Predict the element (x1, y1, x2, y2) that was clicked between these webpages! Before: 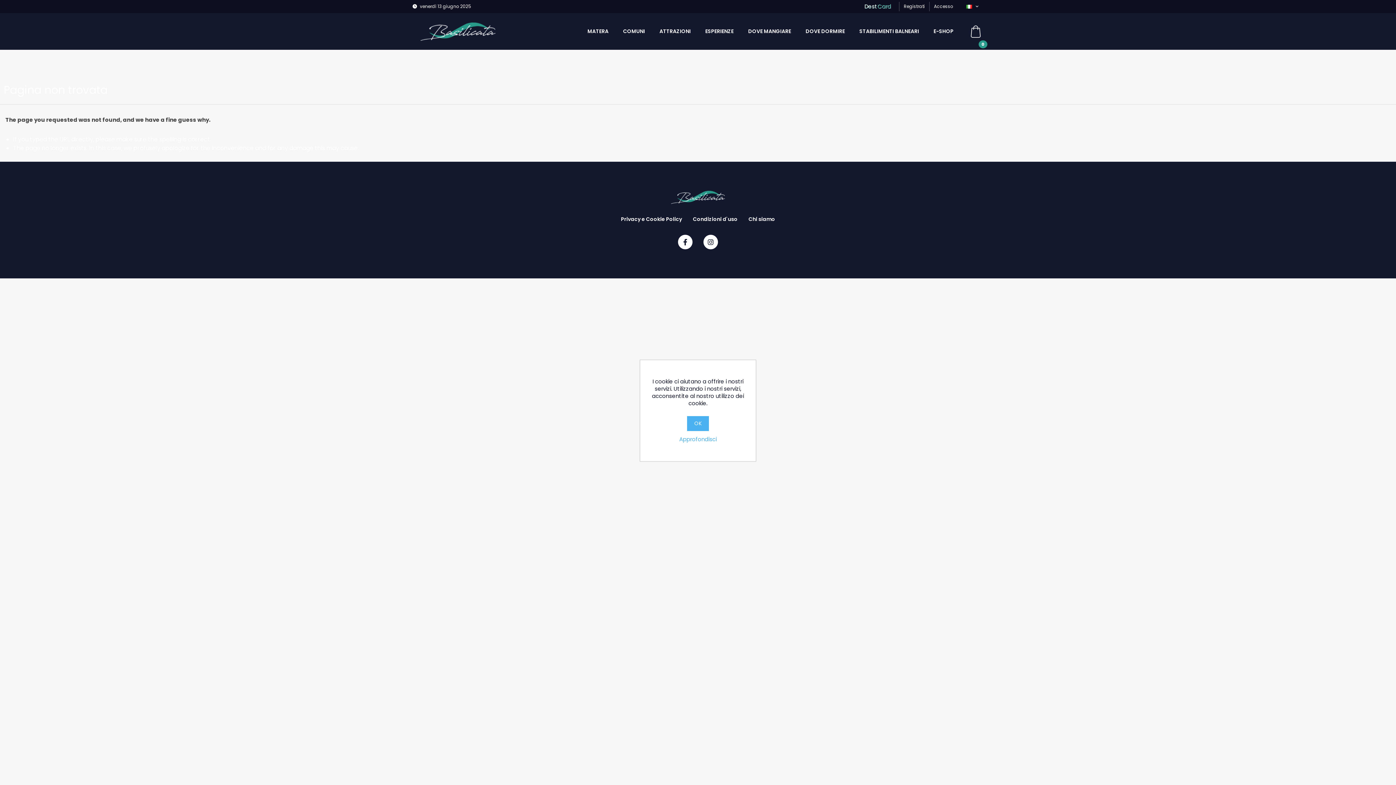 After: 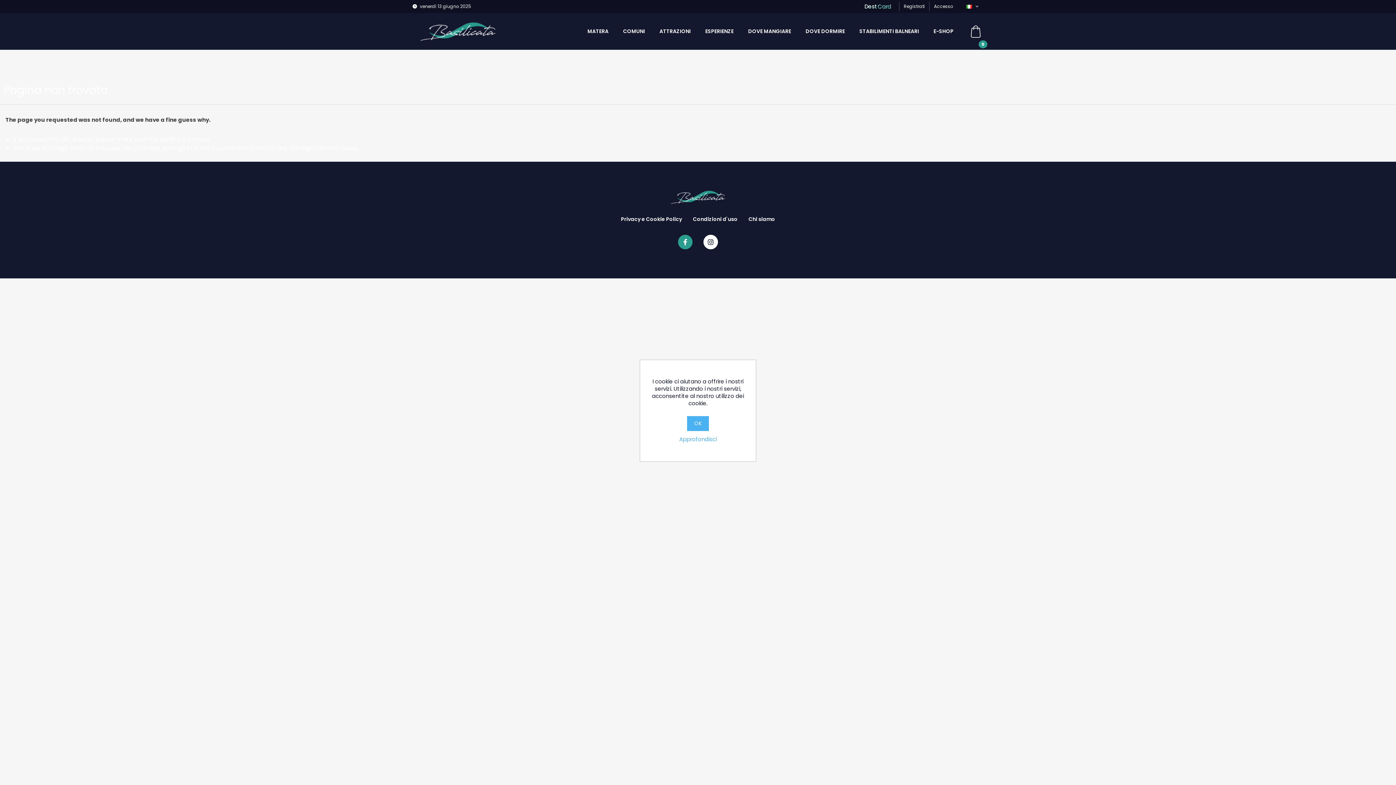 Action: bbox: (672, 234, 698, 249)